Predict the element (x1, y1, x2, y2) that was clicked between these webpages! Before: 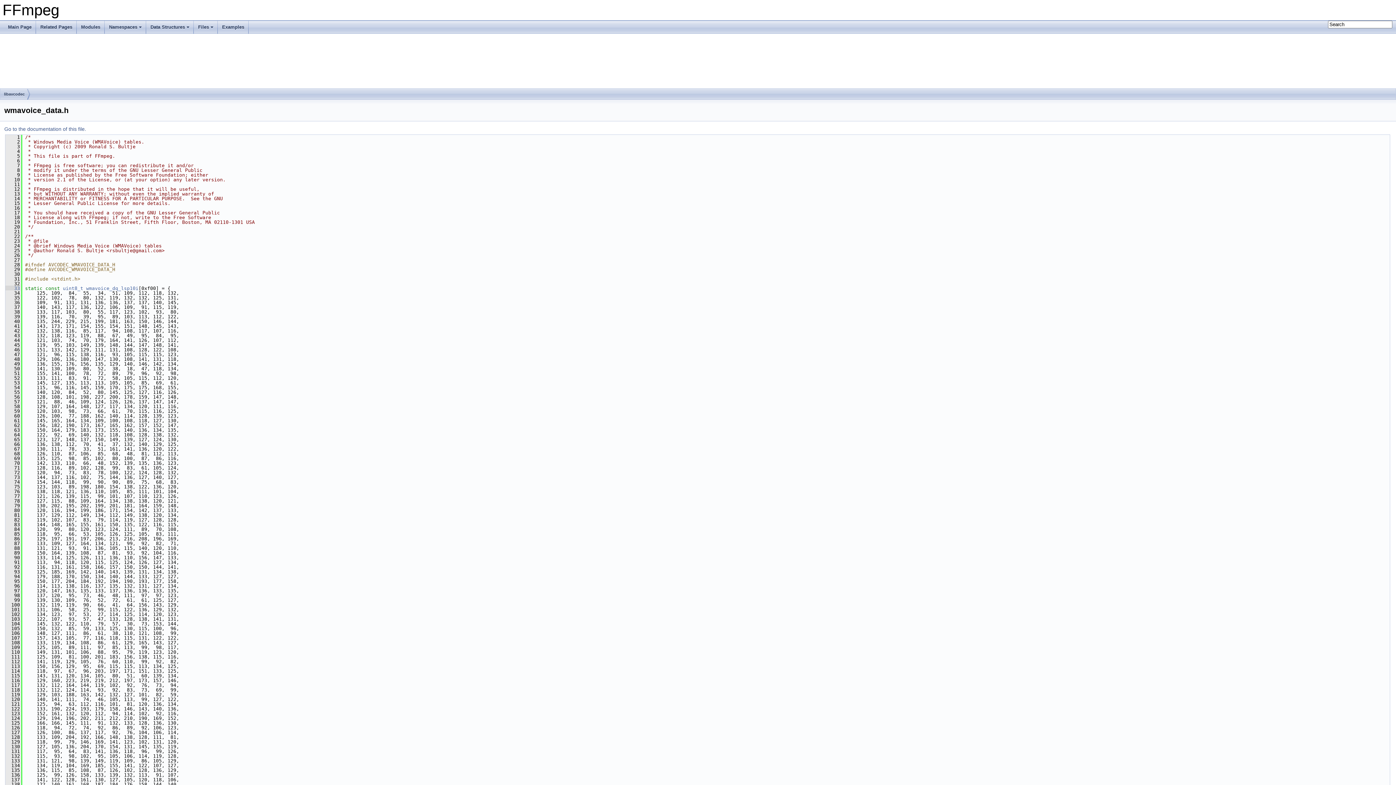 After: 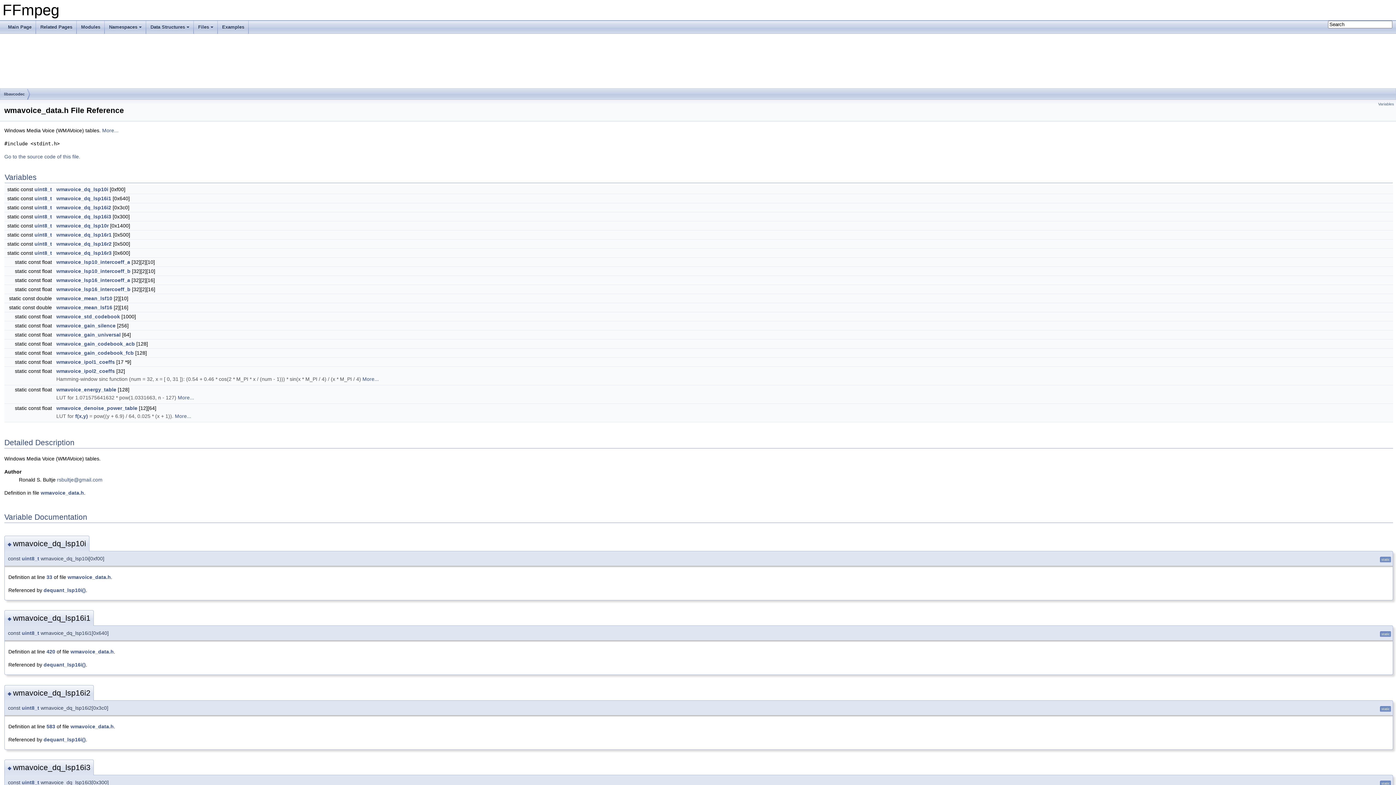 Action: label: Go to the documentation of this file. bbox: (4, 126, 86, 132)